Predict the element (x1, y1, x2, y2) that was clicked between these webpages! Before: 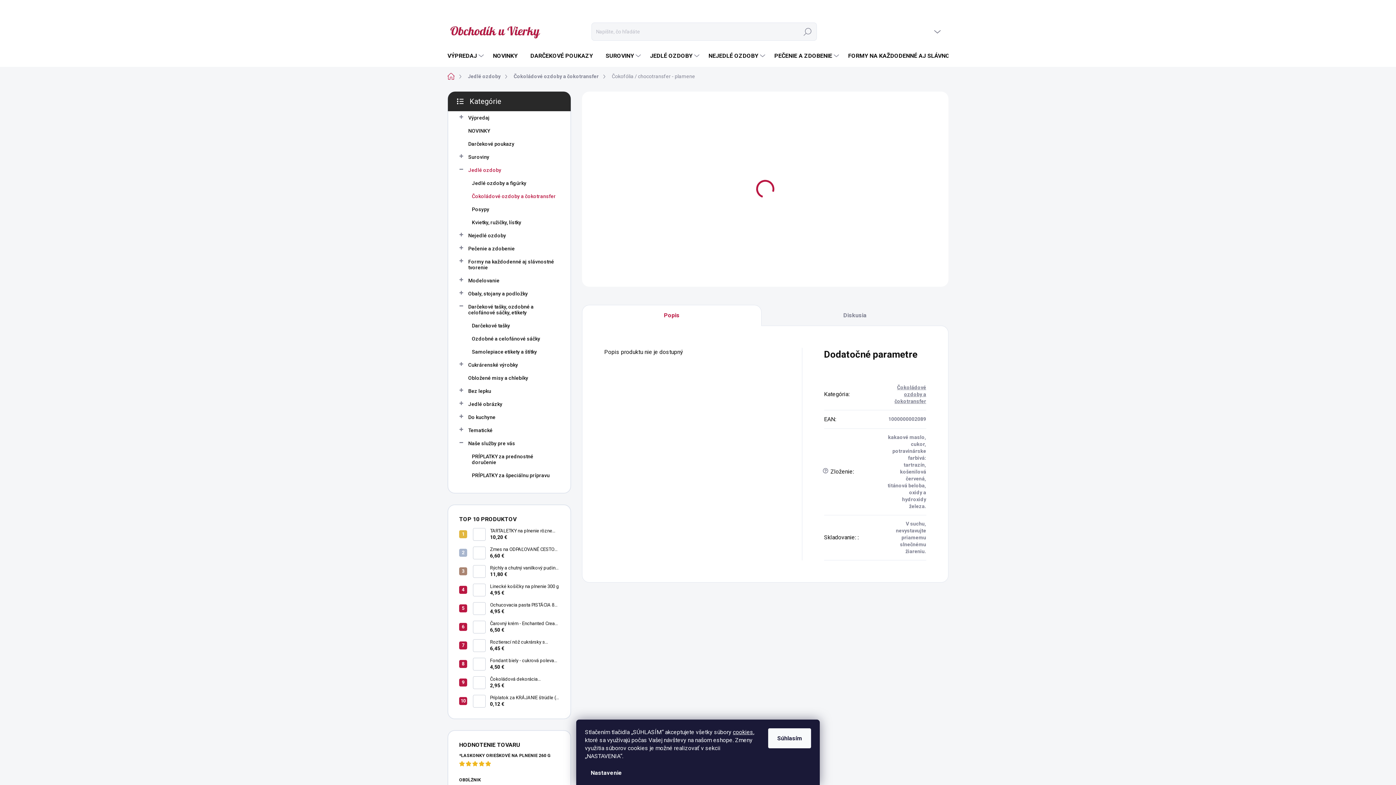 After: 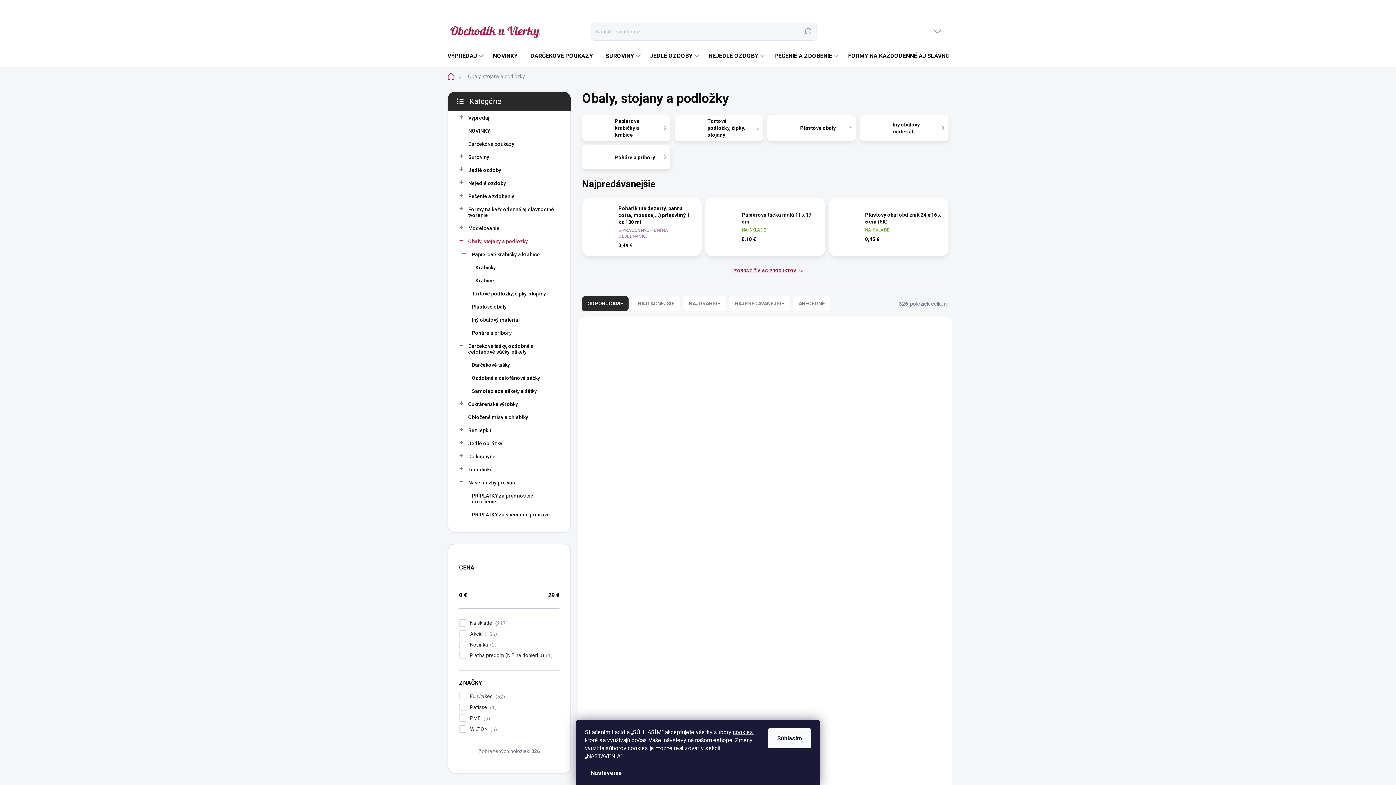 Action: bbox: (459, 287, 559, 300) label: Obaly, stojany a podložky
 